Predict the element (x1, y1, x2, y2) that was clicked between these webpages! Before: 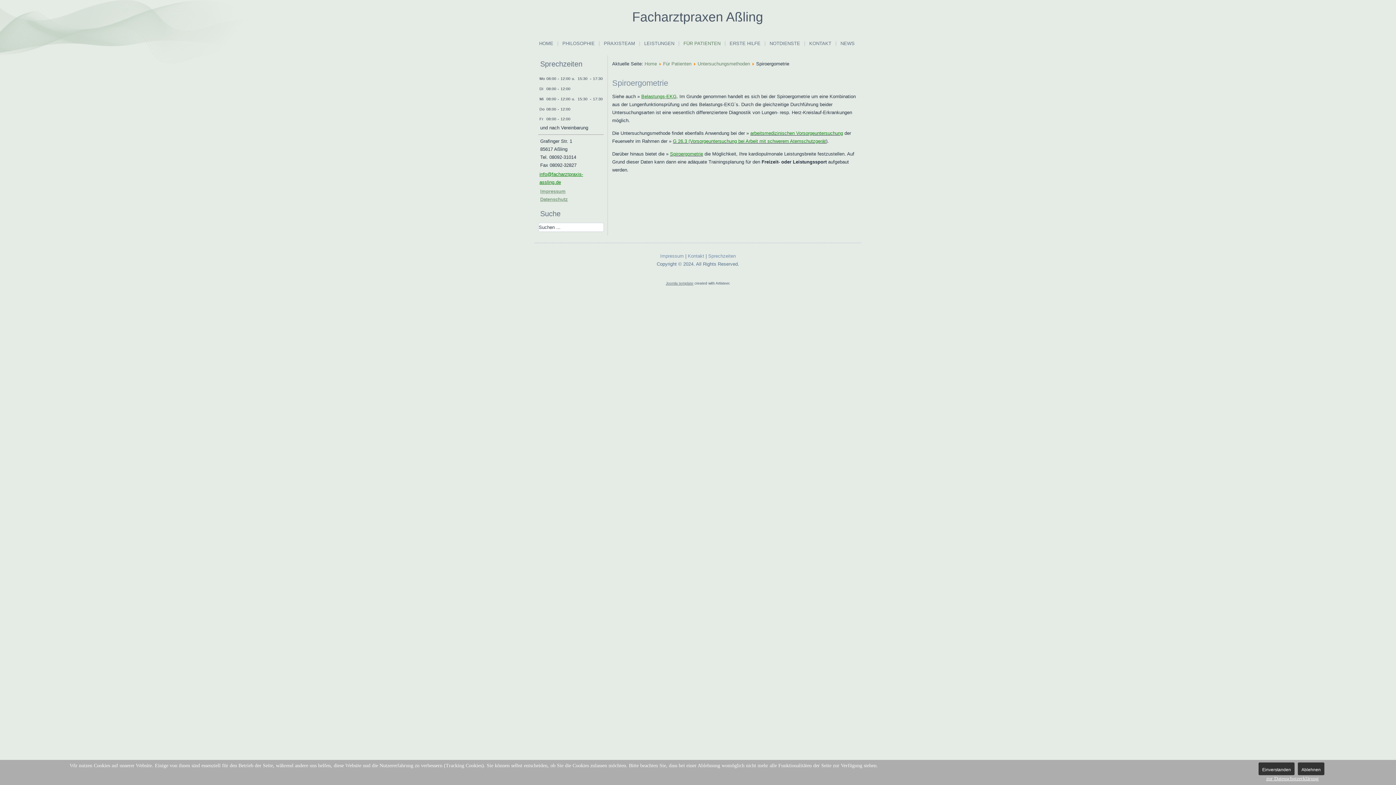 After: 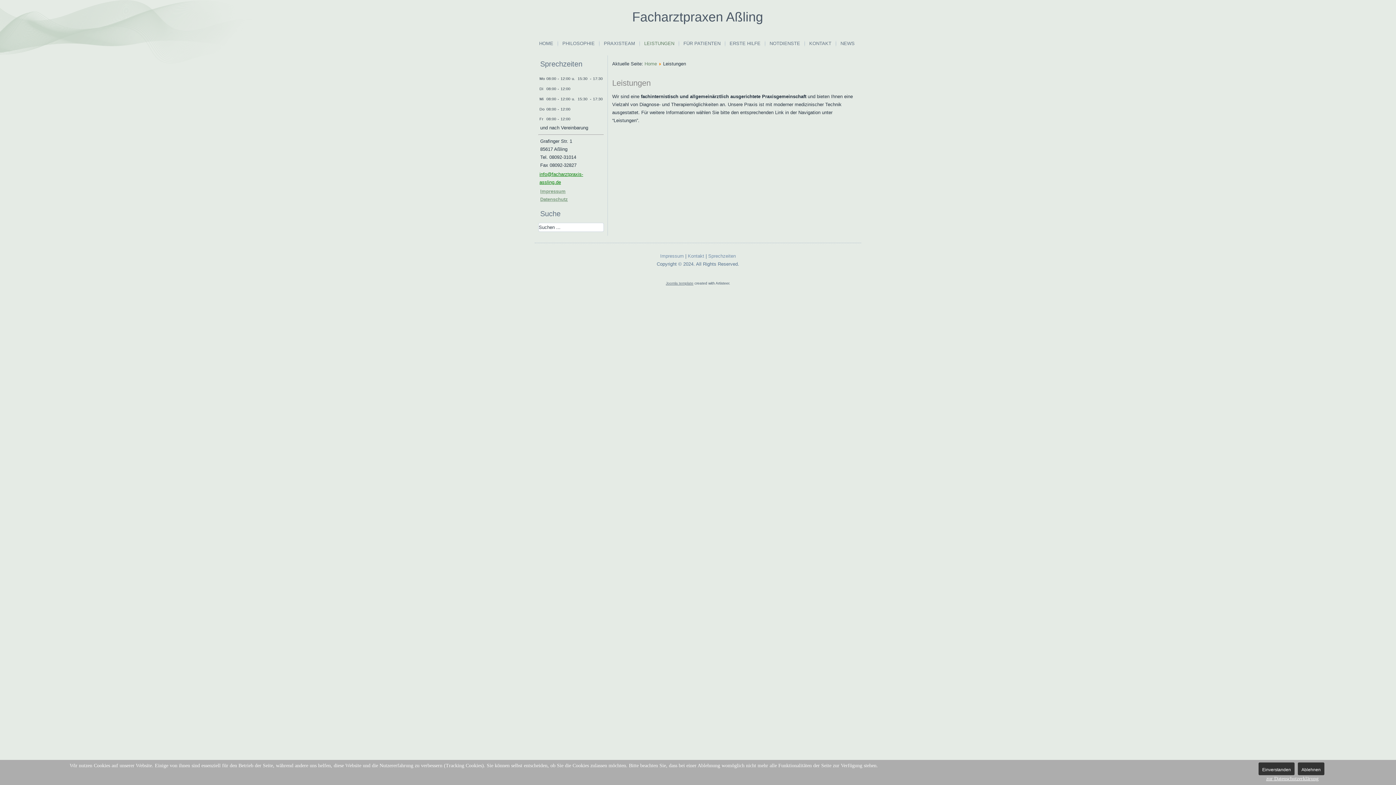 Action: label: LEISTUNGEN bbox: (640, 38, 678, 48)